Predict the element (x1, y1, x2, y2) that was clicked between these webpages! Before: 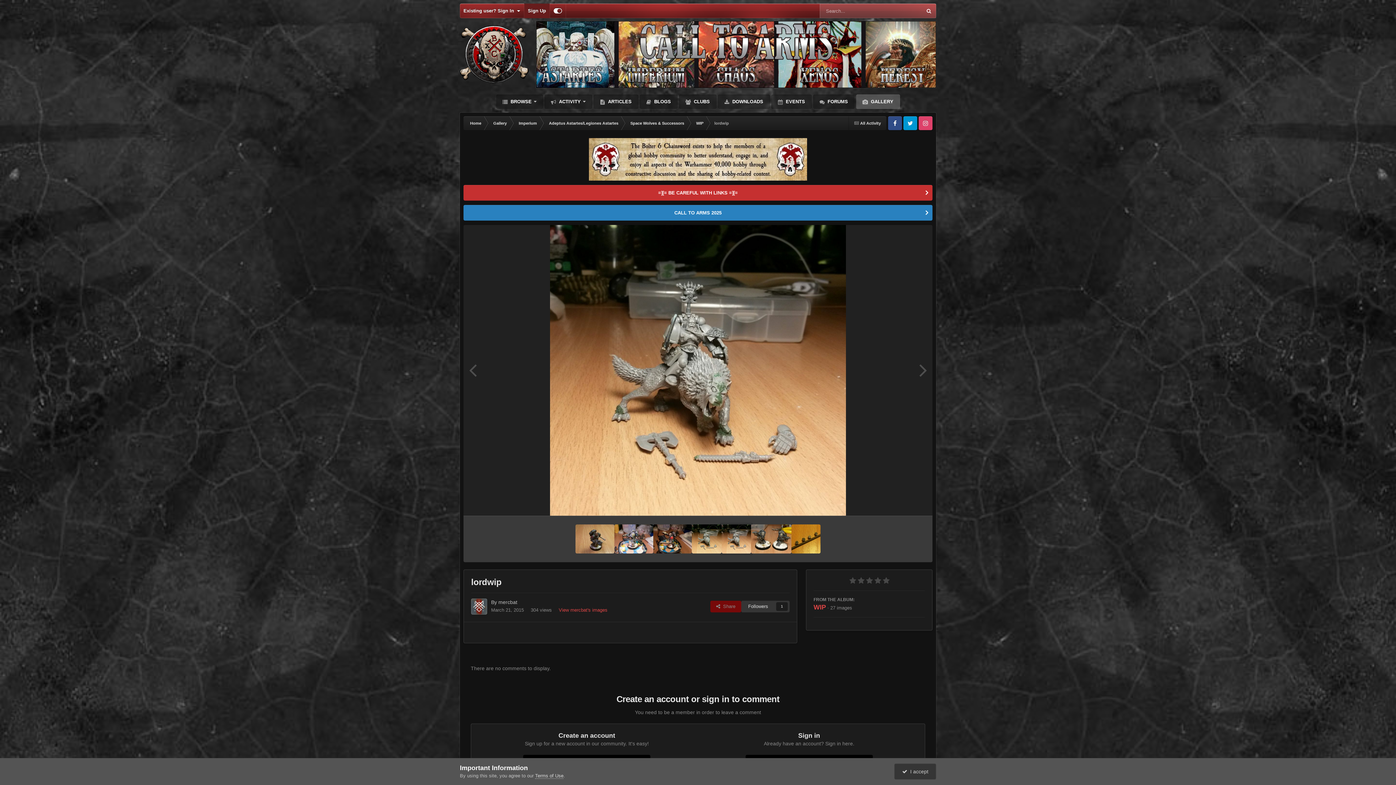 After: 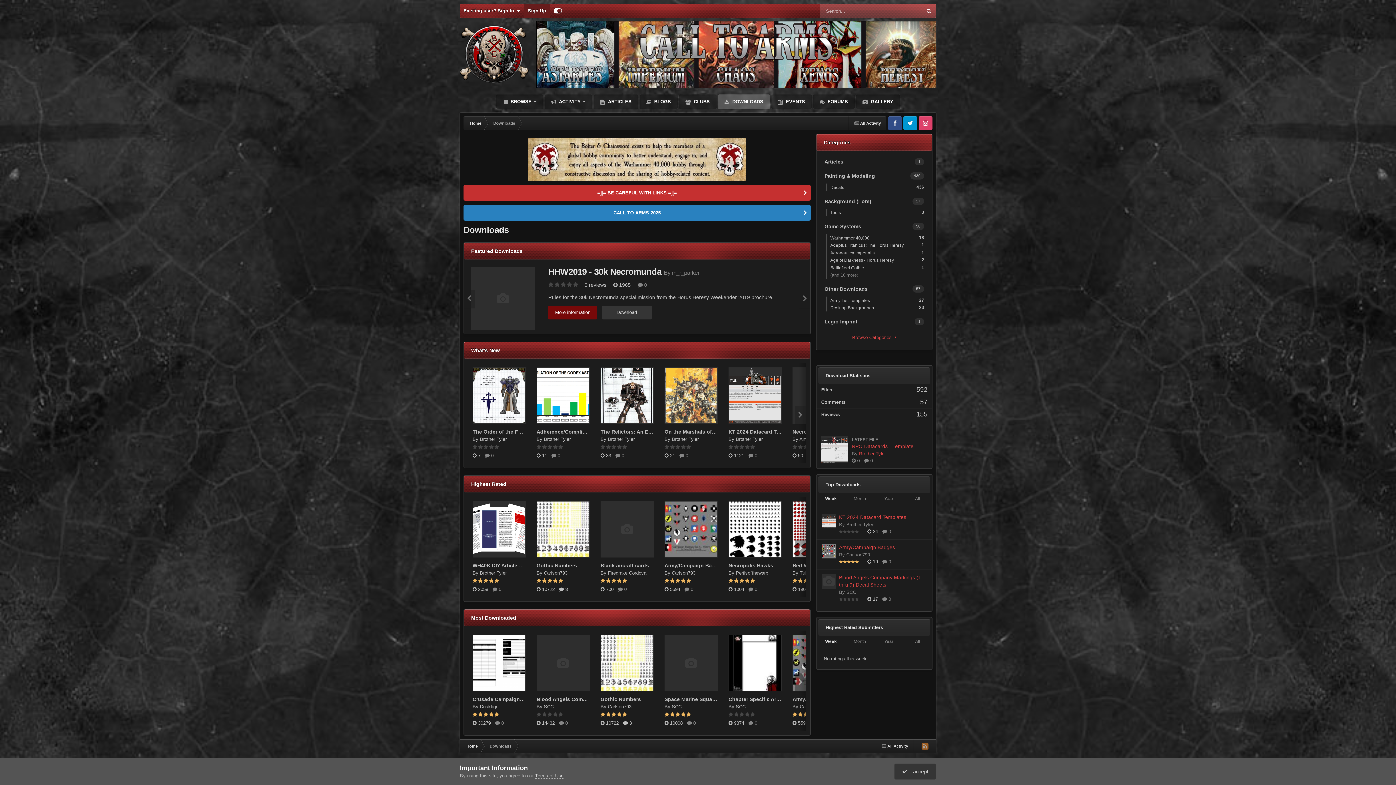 Action: label:  DOWNLOADS bbox: (718, 94, 770, 109)